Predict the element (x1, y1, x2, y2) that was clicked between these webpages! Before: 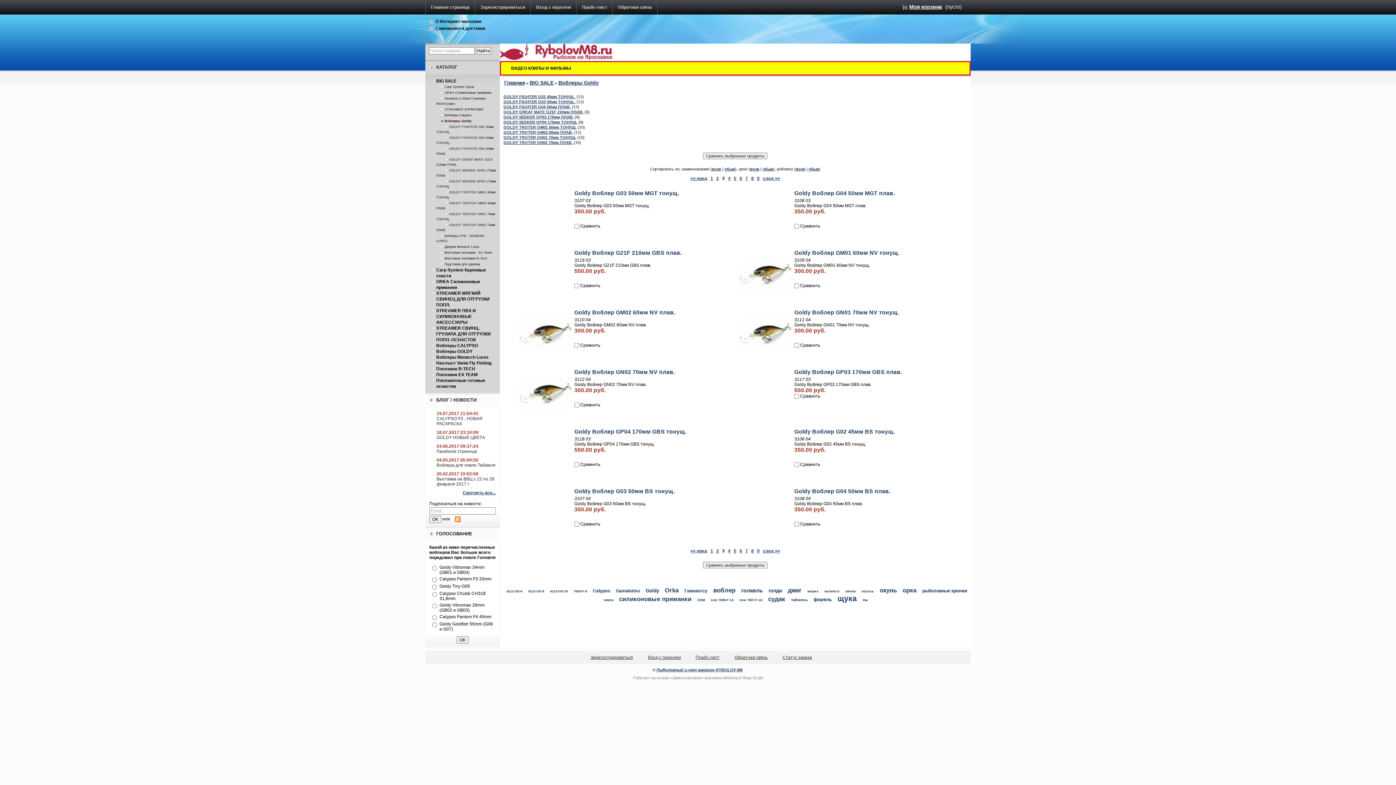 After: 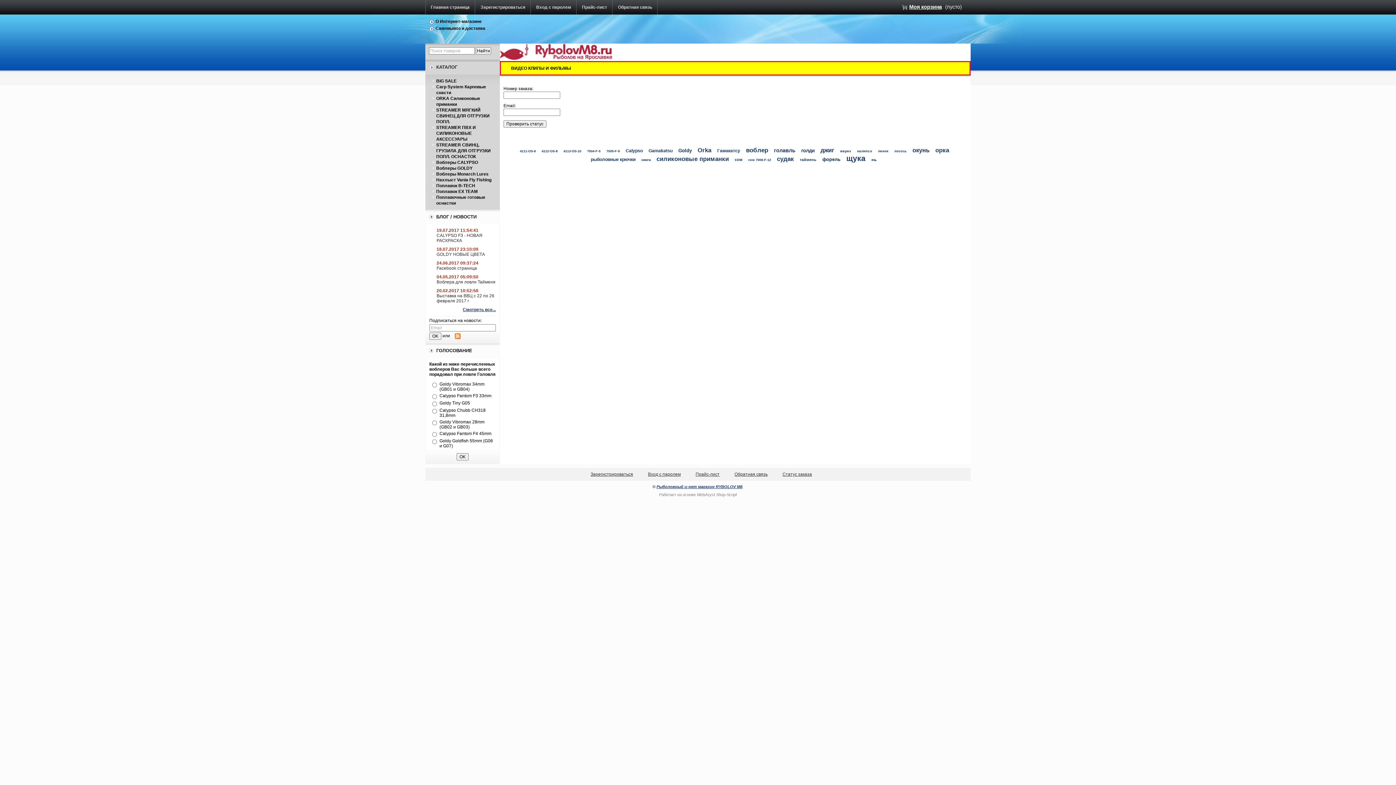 Action: bbox: (779, 655, 815, 660) label: Статус заказа